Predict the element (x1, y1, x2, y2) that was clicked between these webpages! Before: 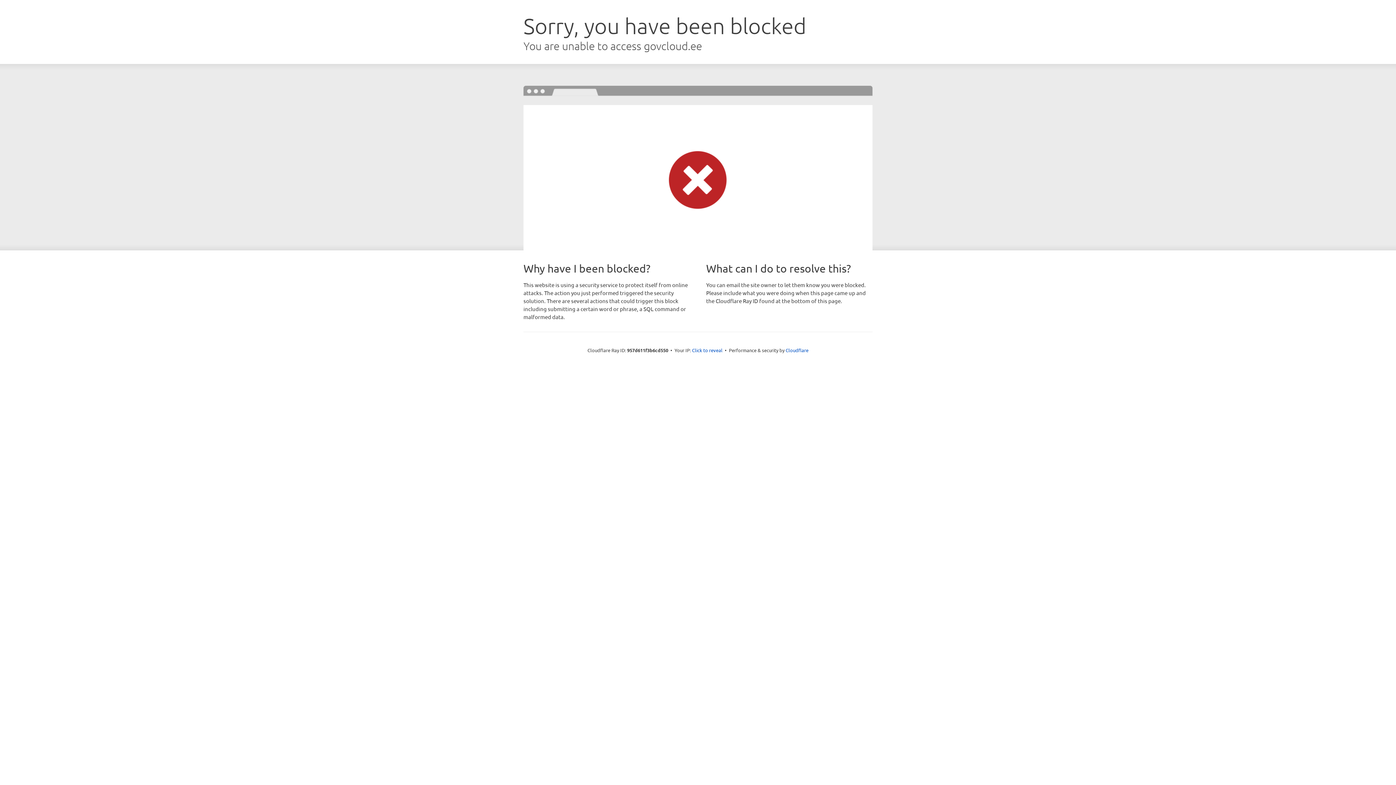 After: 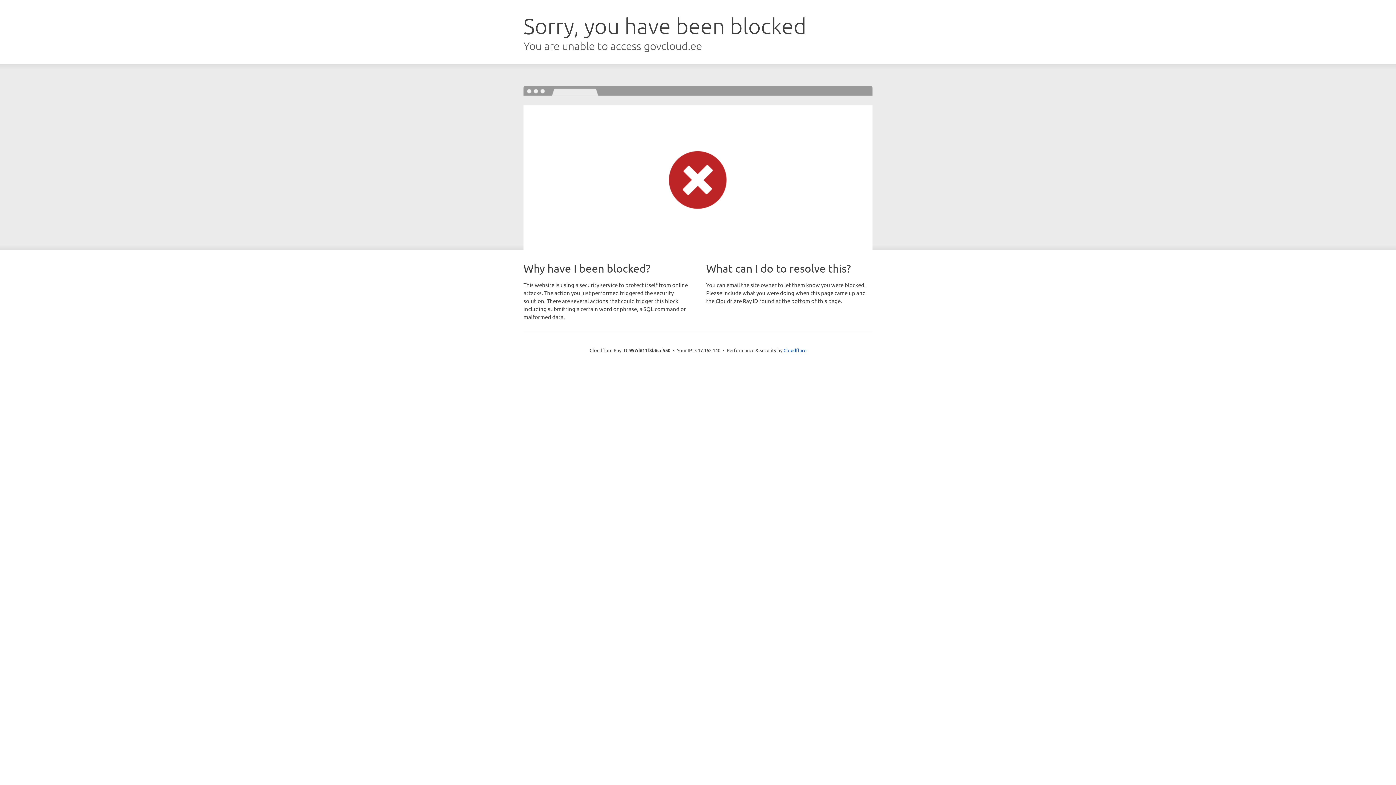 Action: label: Click to reveal bbox: (692, 346, 722, 353)